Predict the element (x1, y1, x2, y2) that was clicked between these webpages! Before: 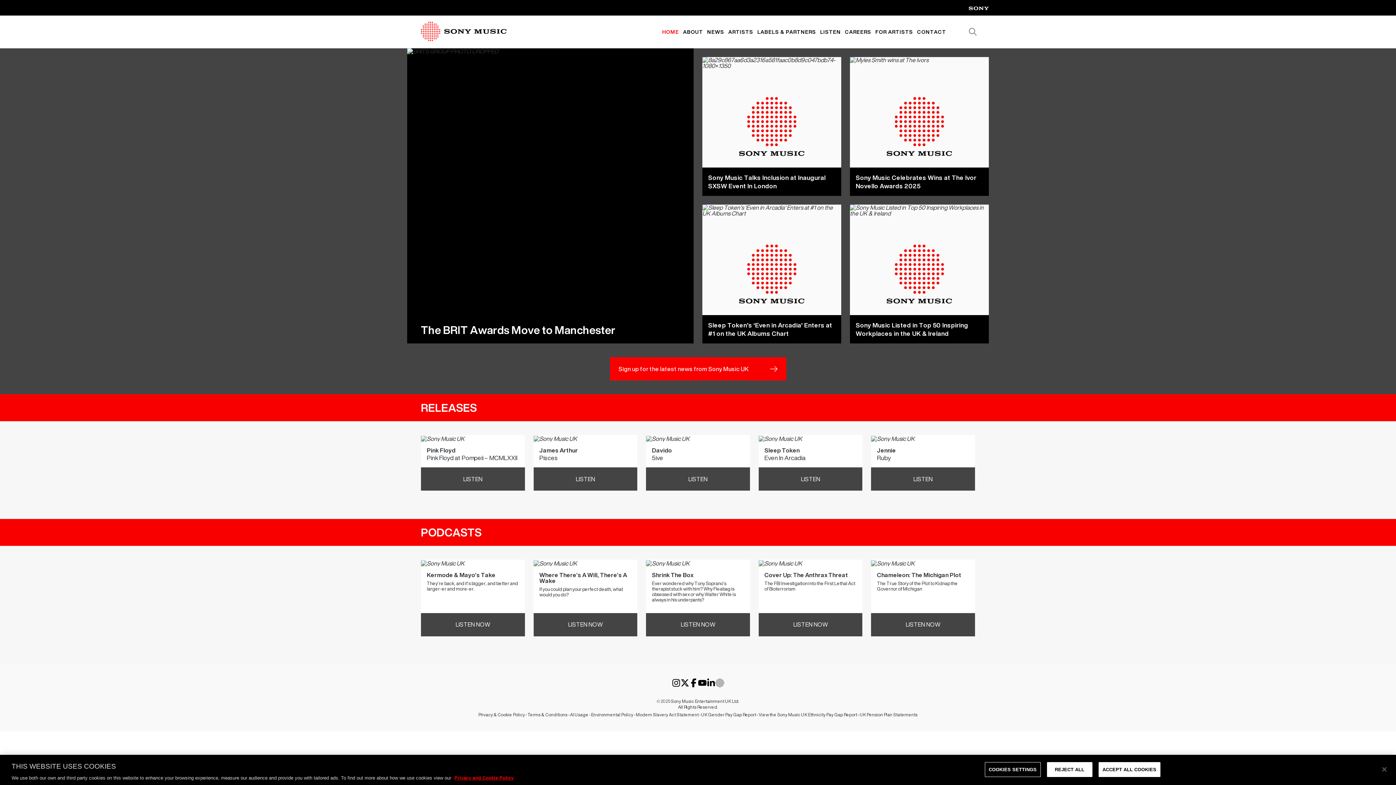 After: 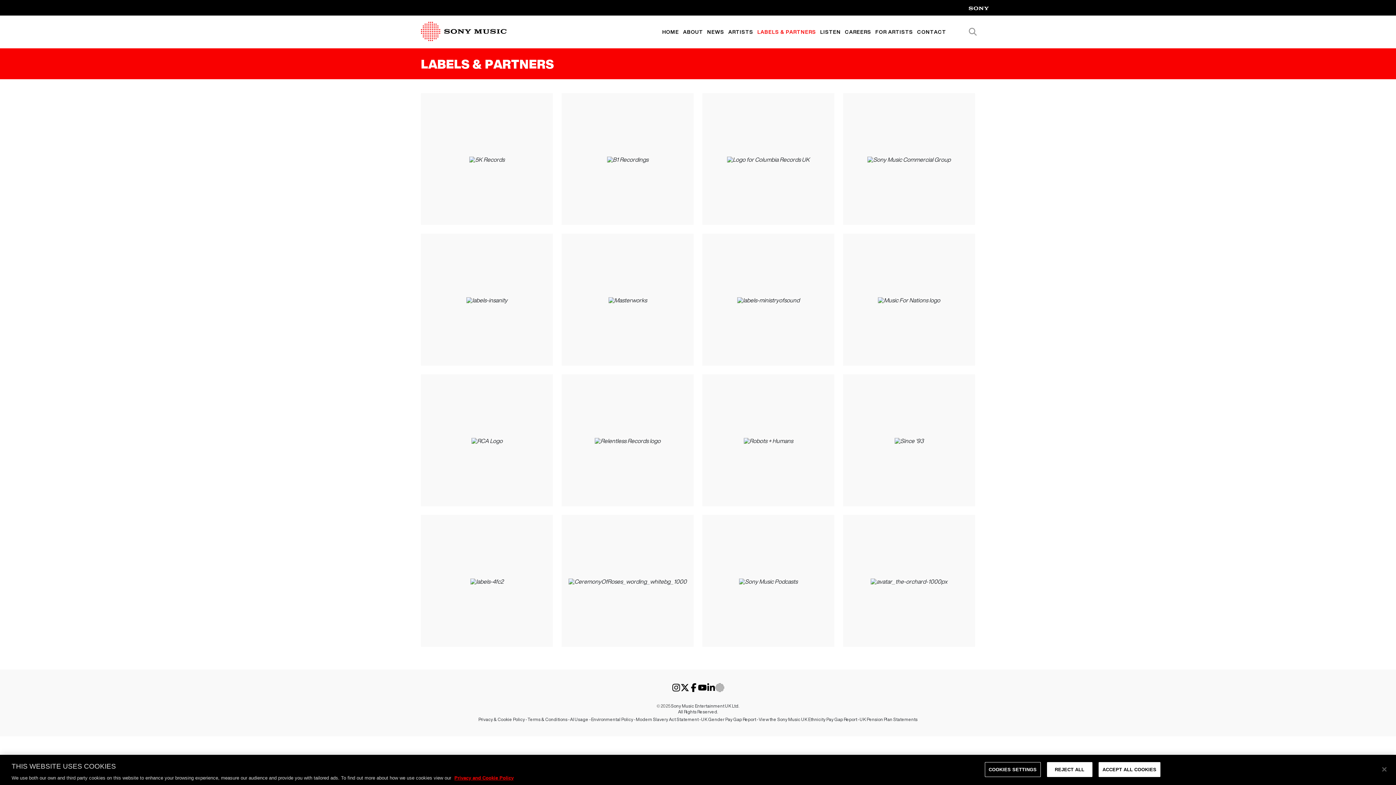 Action: bbox: (757, 17, 816, 46) label: LABELS & PARTNERS